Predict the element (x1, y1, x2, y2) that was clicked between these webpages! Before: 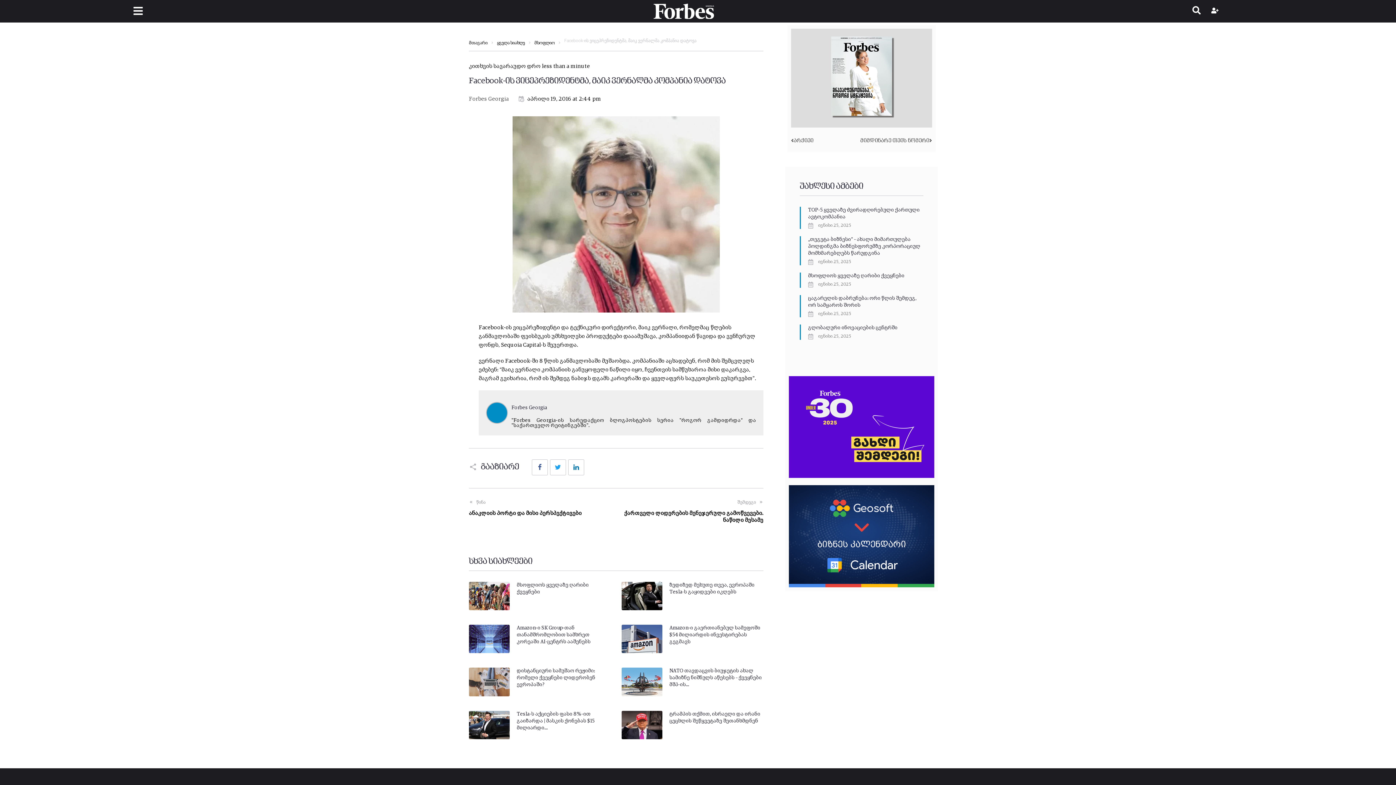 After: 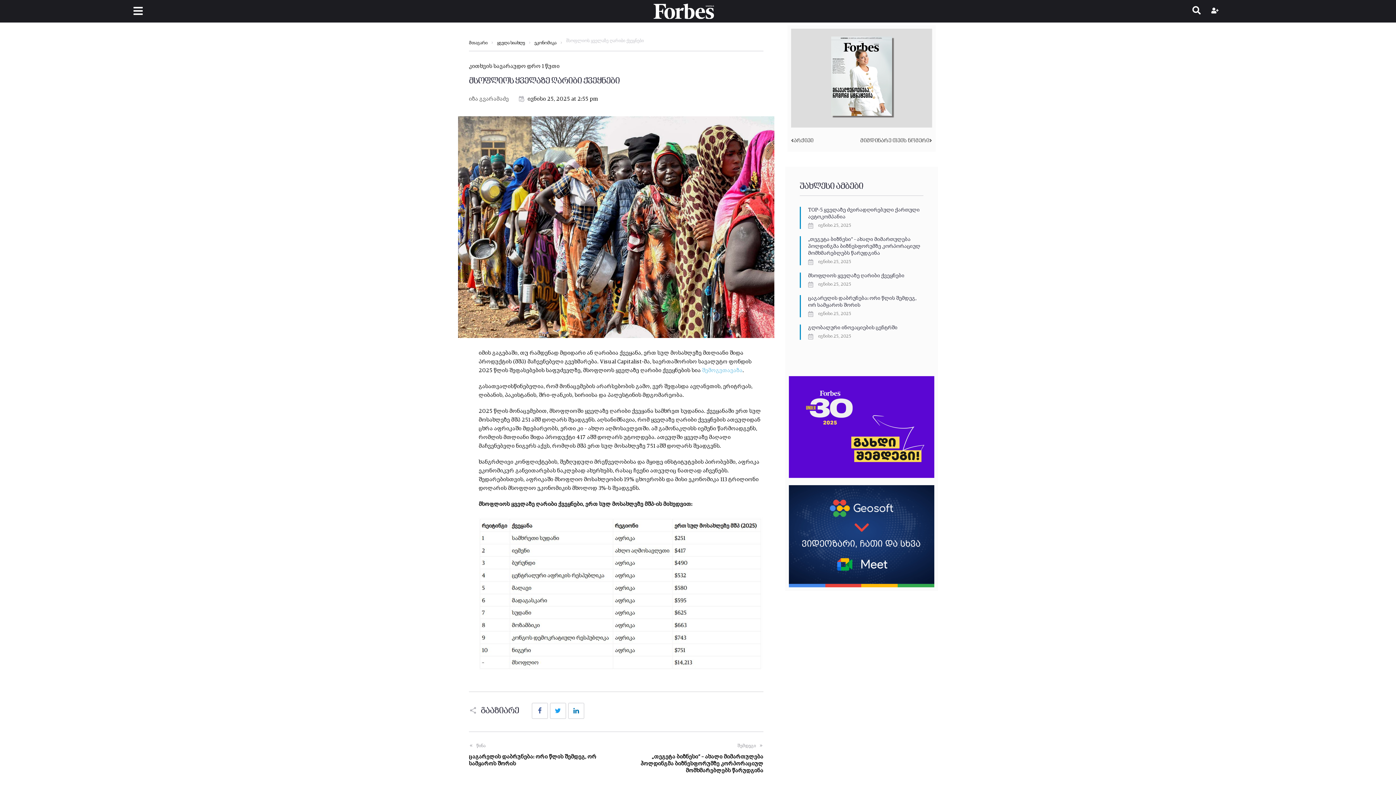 Action: bbox: (469, 582, 509, 610)